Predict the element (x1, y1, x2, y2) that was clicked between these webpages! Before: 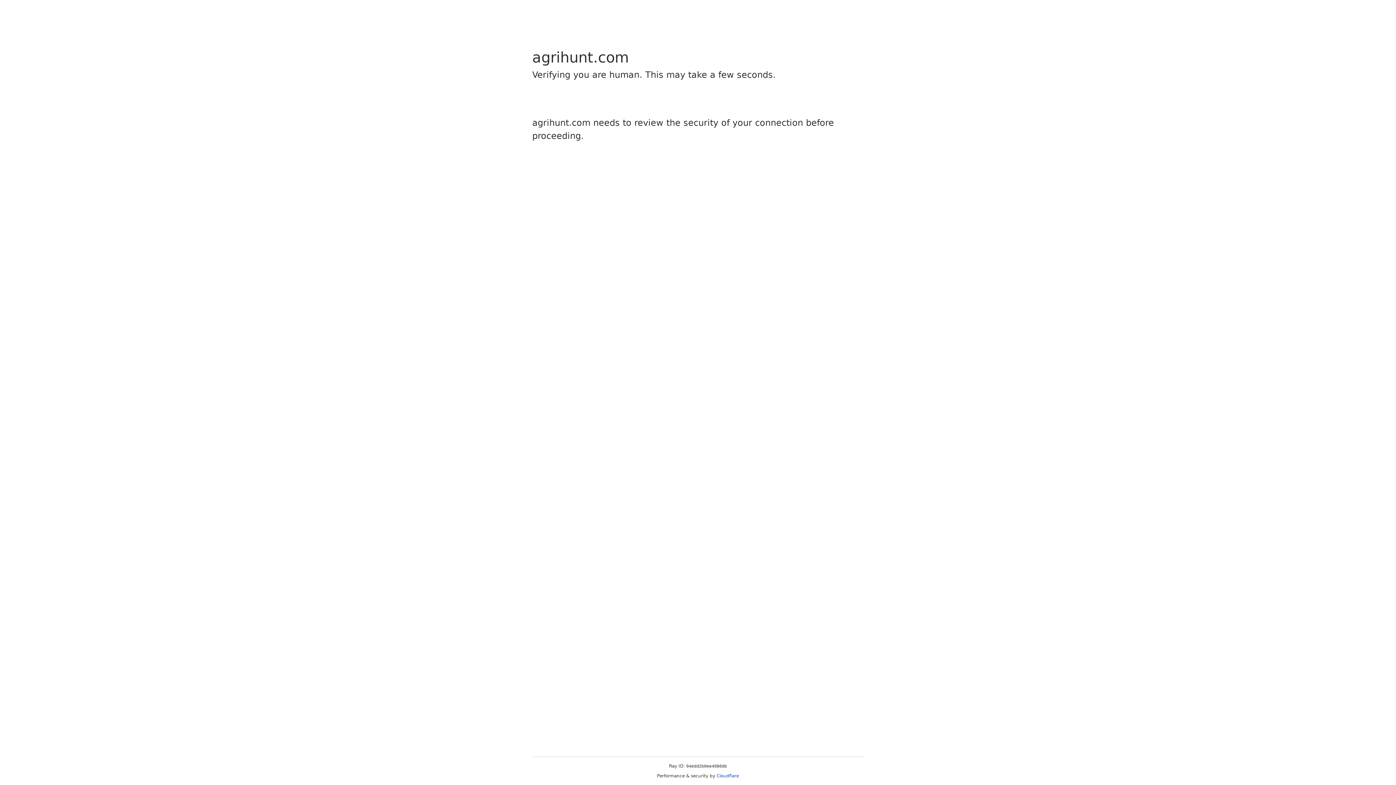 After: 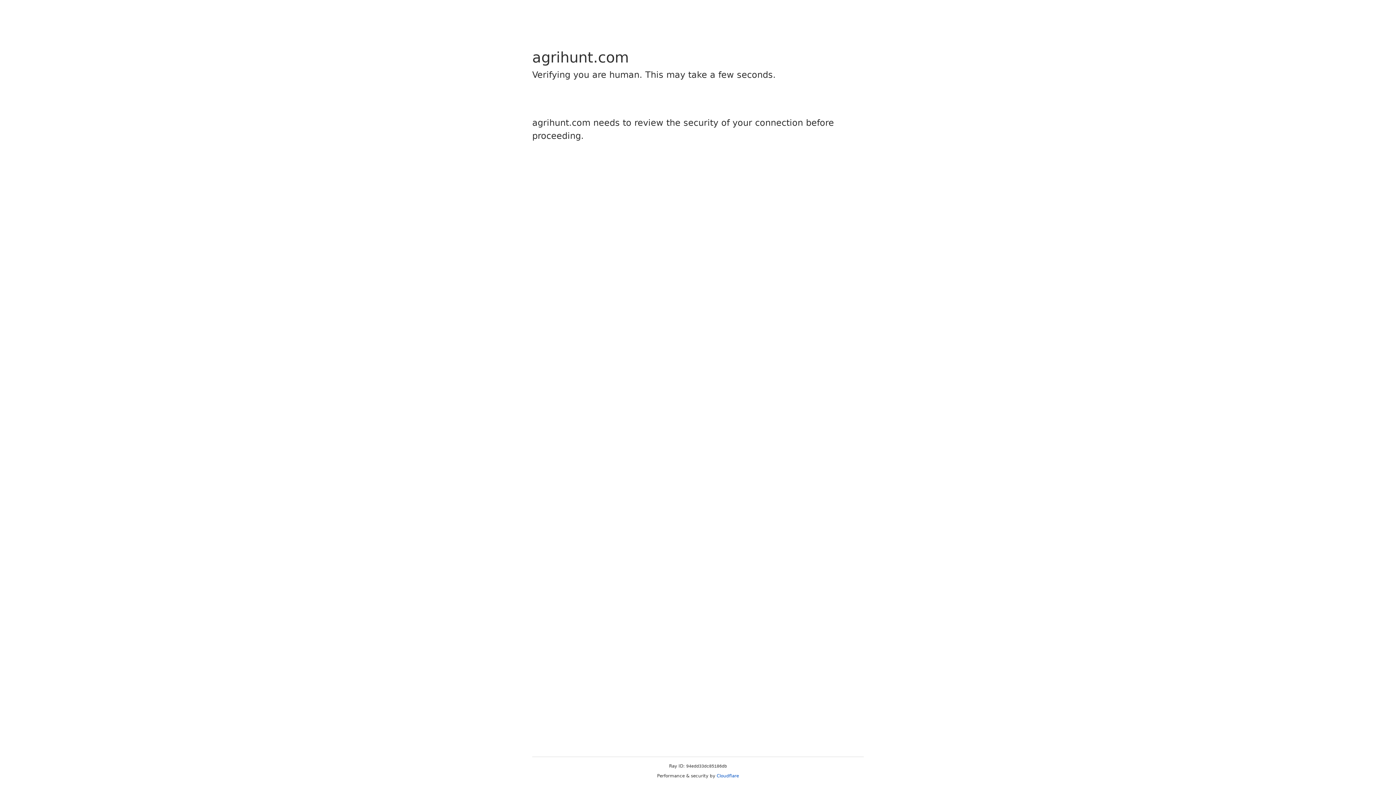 Action: bbox: (716, 773, 739, 778) label: Cloudflare